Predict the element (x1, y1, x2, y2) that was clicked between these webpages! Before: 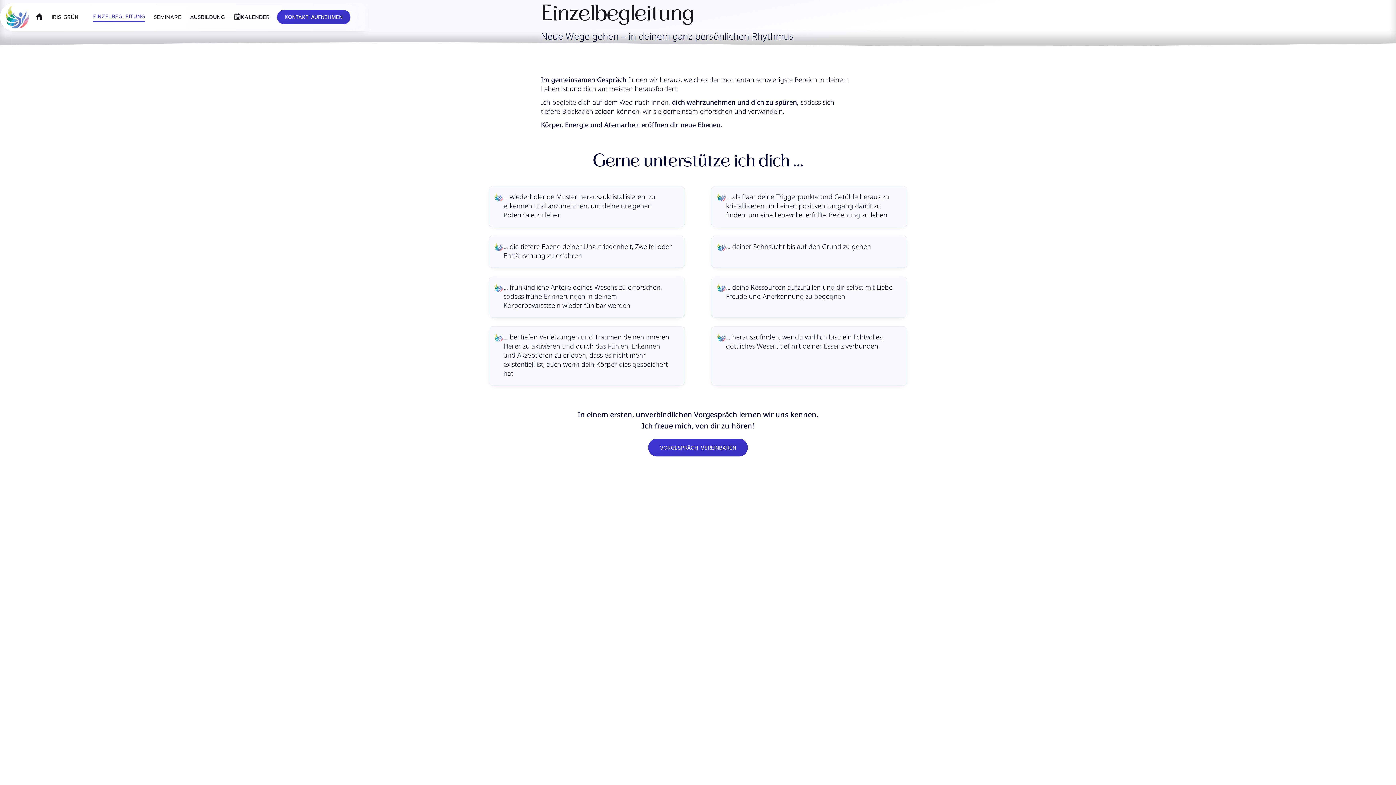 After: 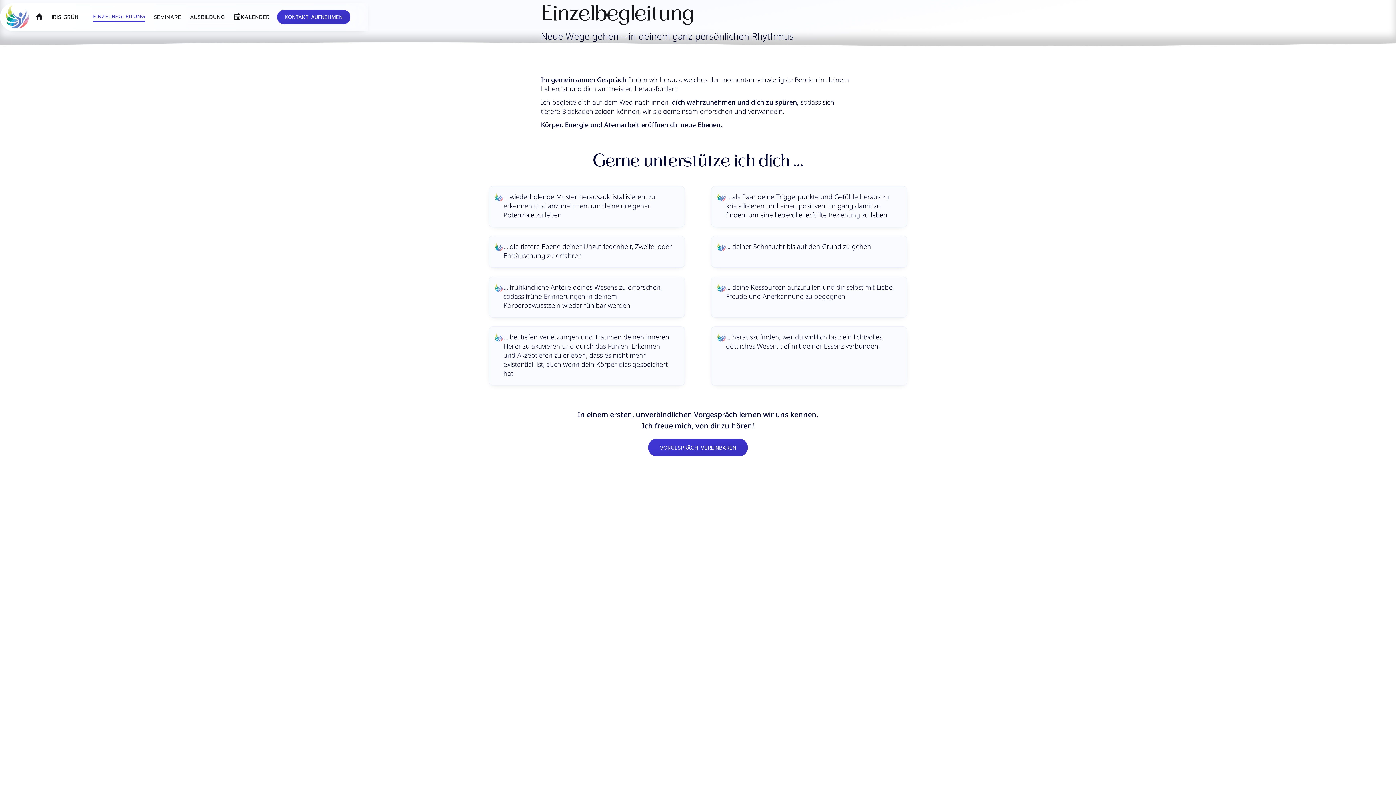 Action: label: EINZELBEGLEITUNG bbox: (93, 12, 145, 21)